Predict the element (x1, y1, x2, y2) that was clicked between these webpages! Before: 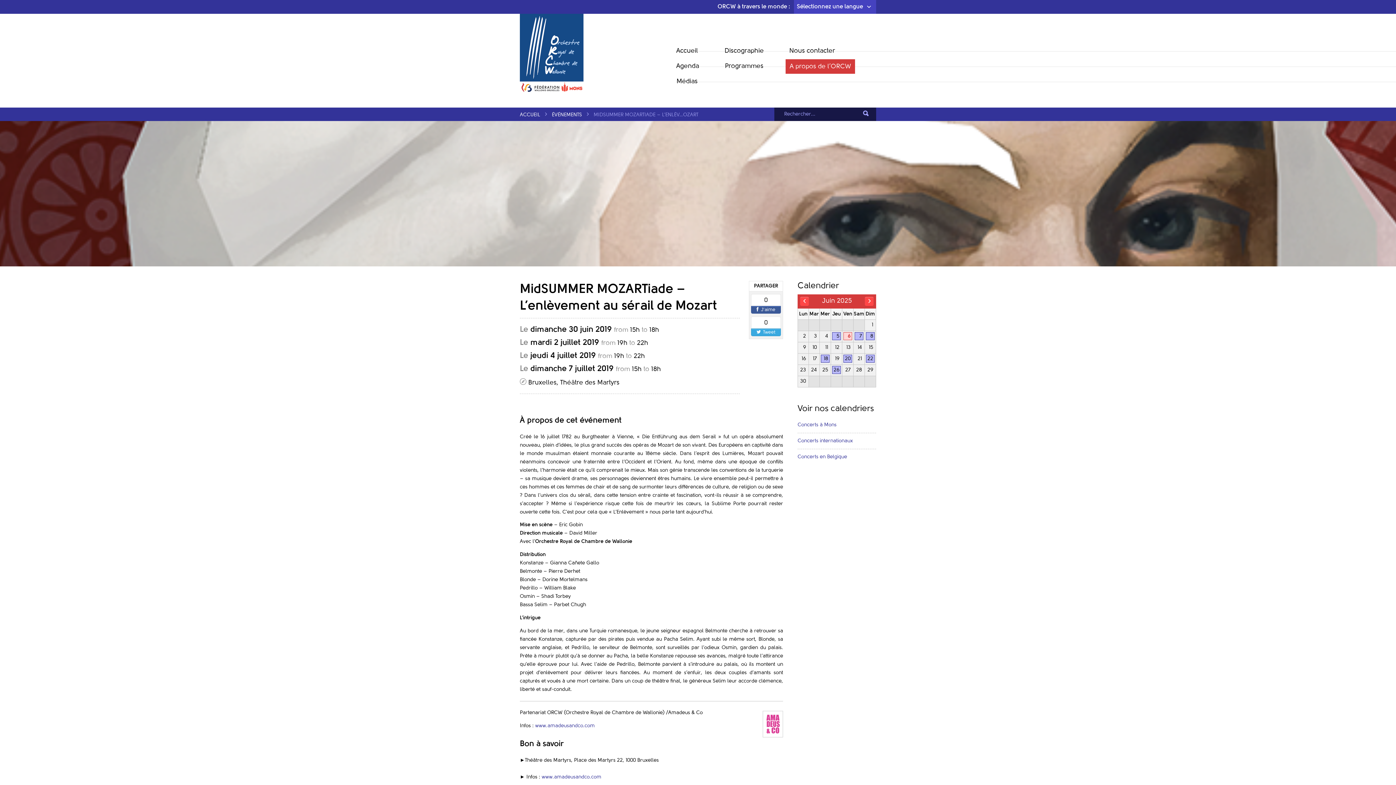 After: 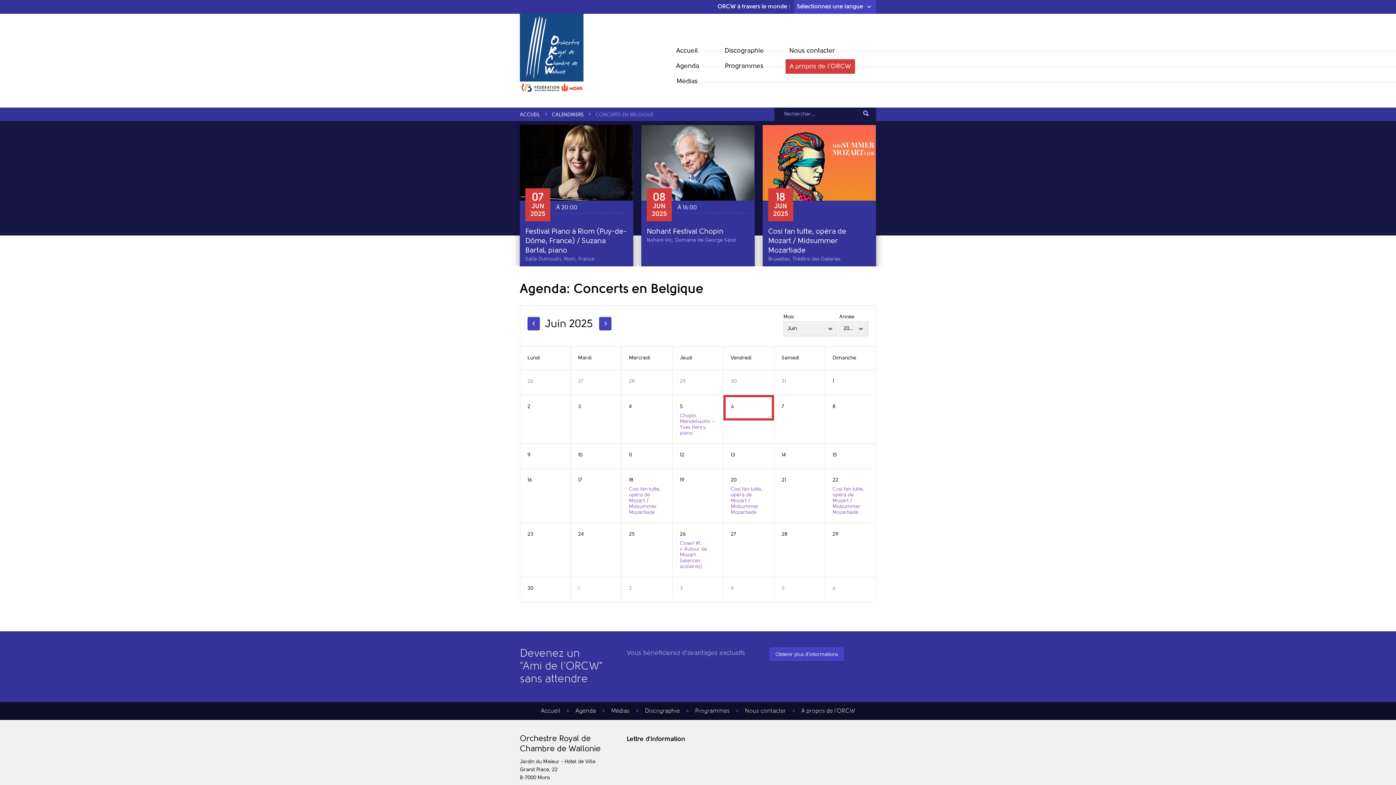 Action: label: Concerts en Belgique bbox: (797, 454, 847, 459)